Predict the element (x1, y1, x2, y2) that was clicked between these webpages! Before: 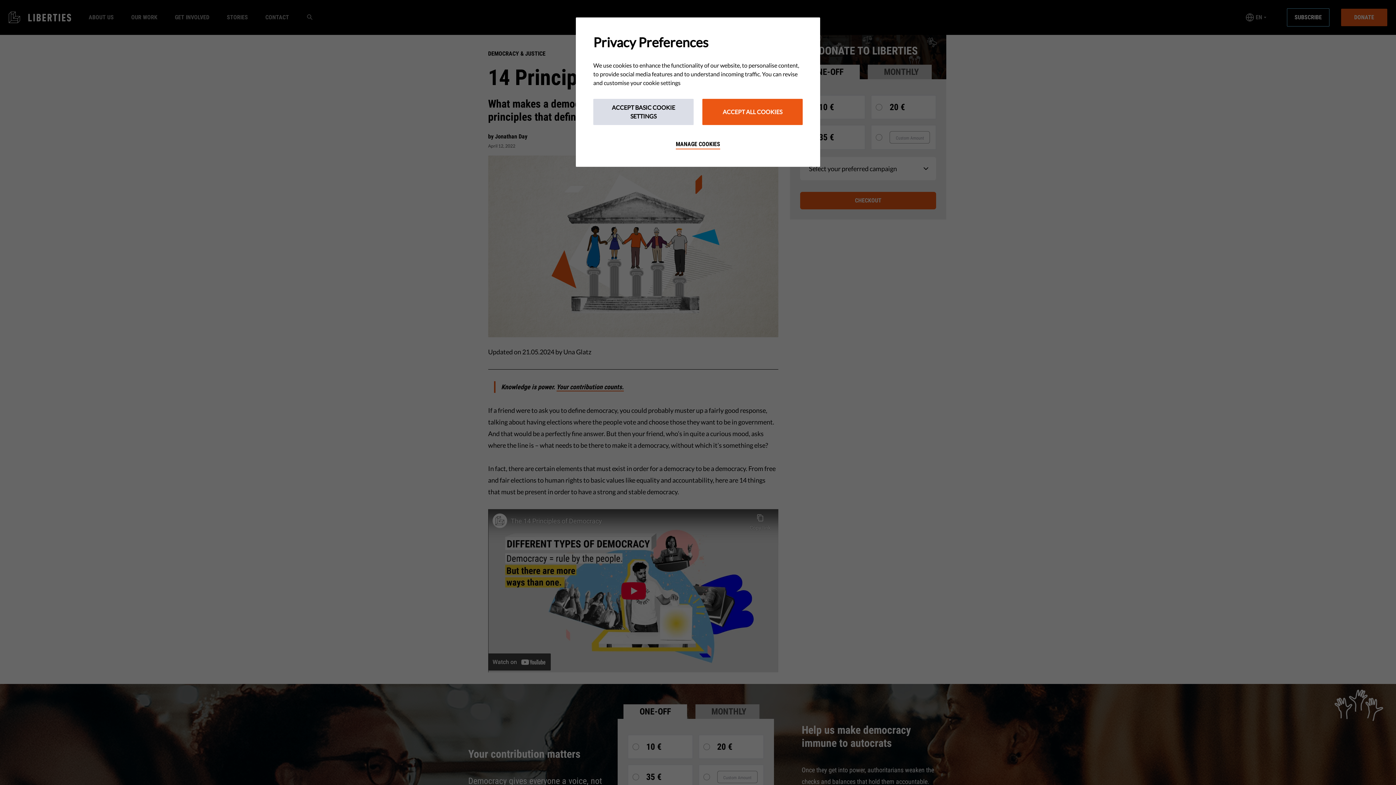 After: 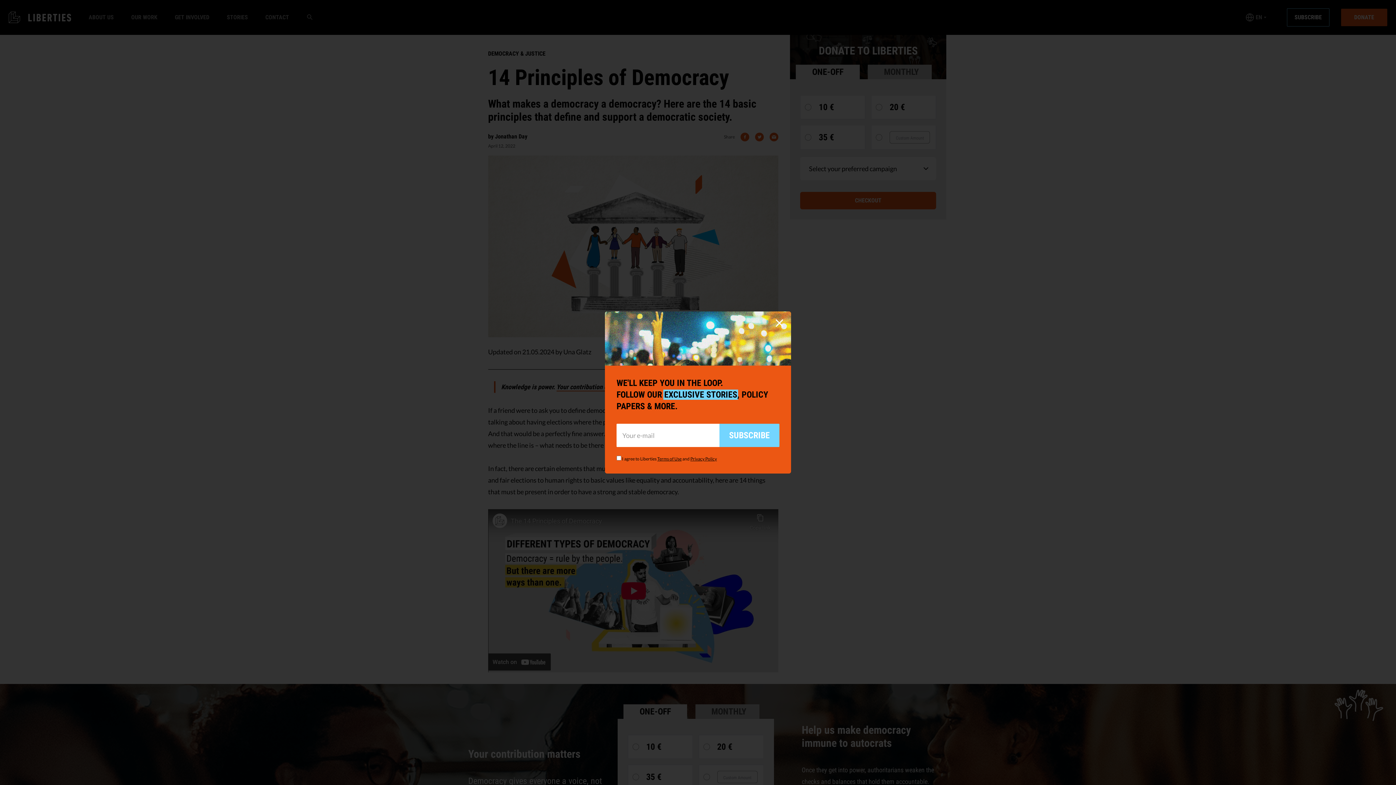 Action: label: ACCEPT ALL COOKIES bbox: (702, 98, 802, 125)